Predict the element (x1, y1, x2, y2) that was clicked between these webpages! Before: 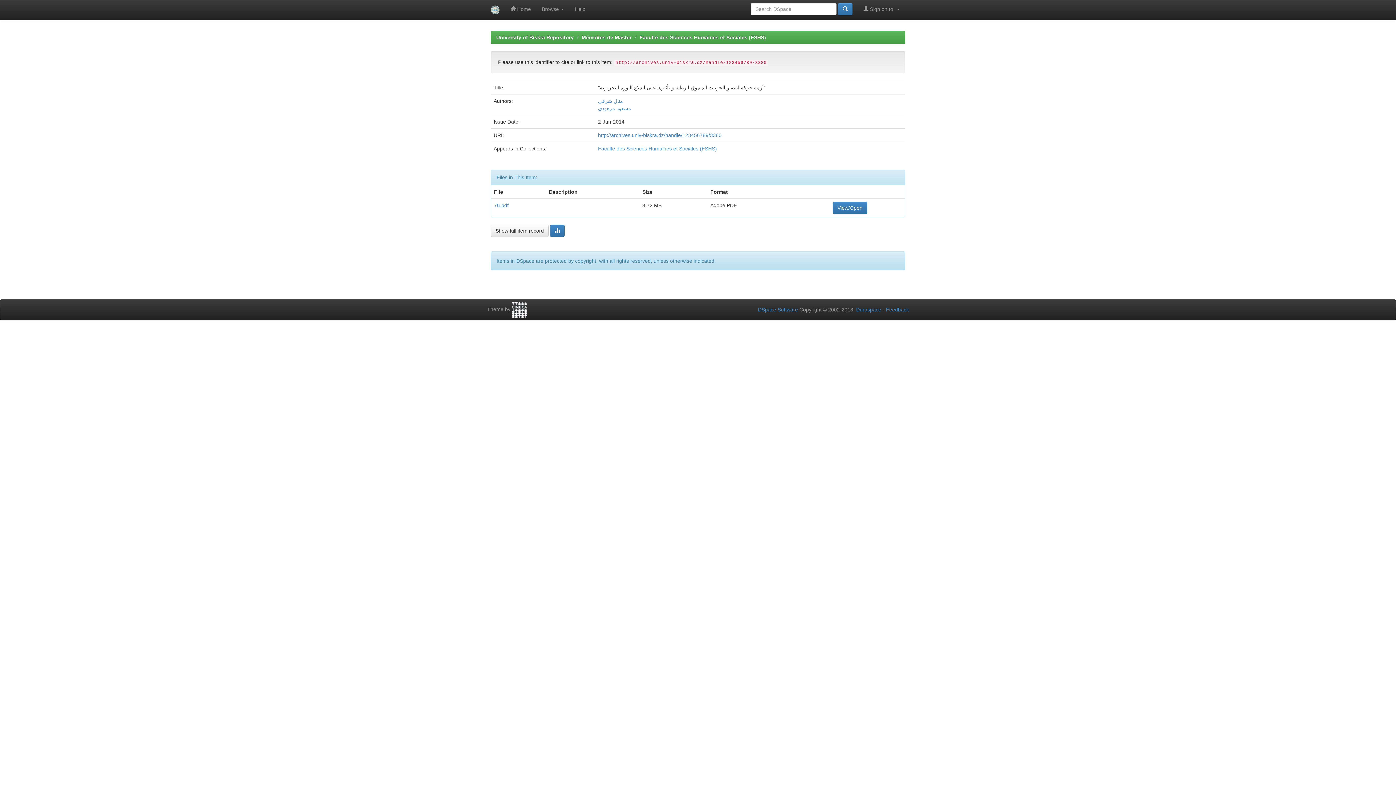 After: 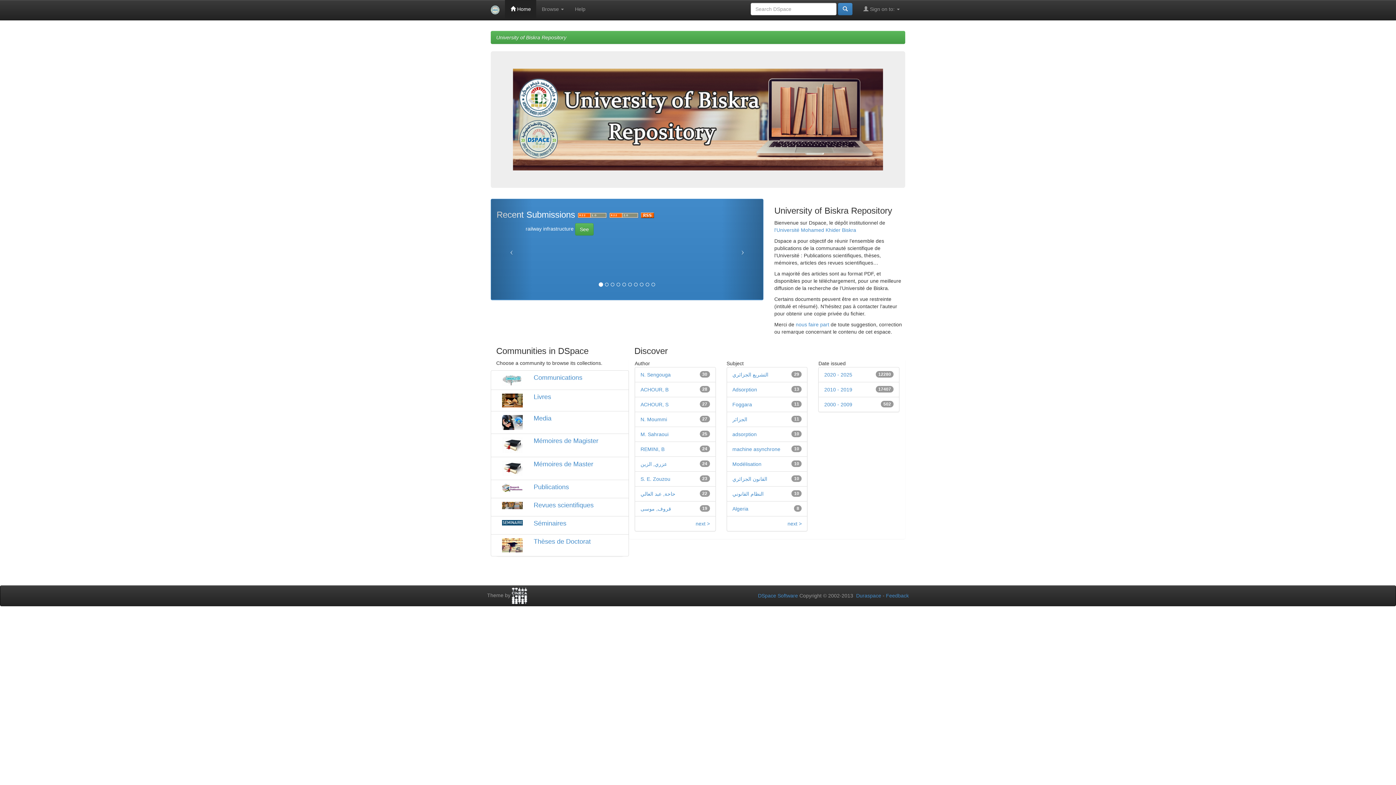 Action: bbox: (496, 34, 573, 40) label: University of Biskra Repository